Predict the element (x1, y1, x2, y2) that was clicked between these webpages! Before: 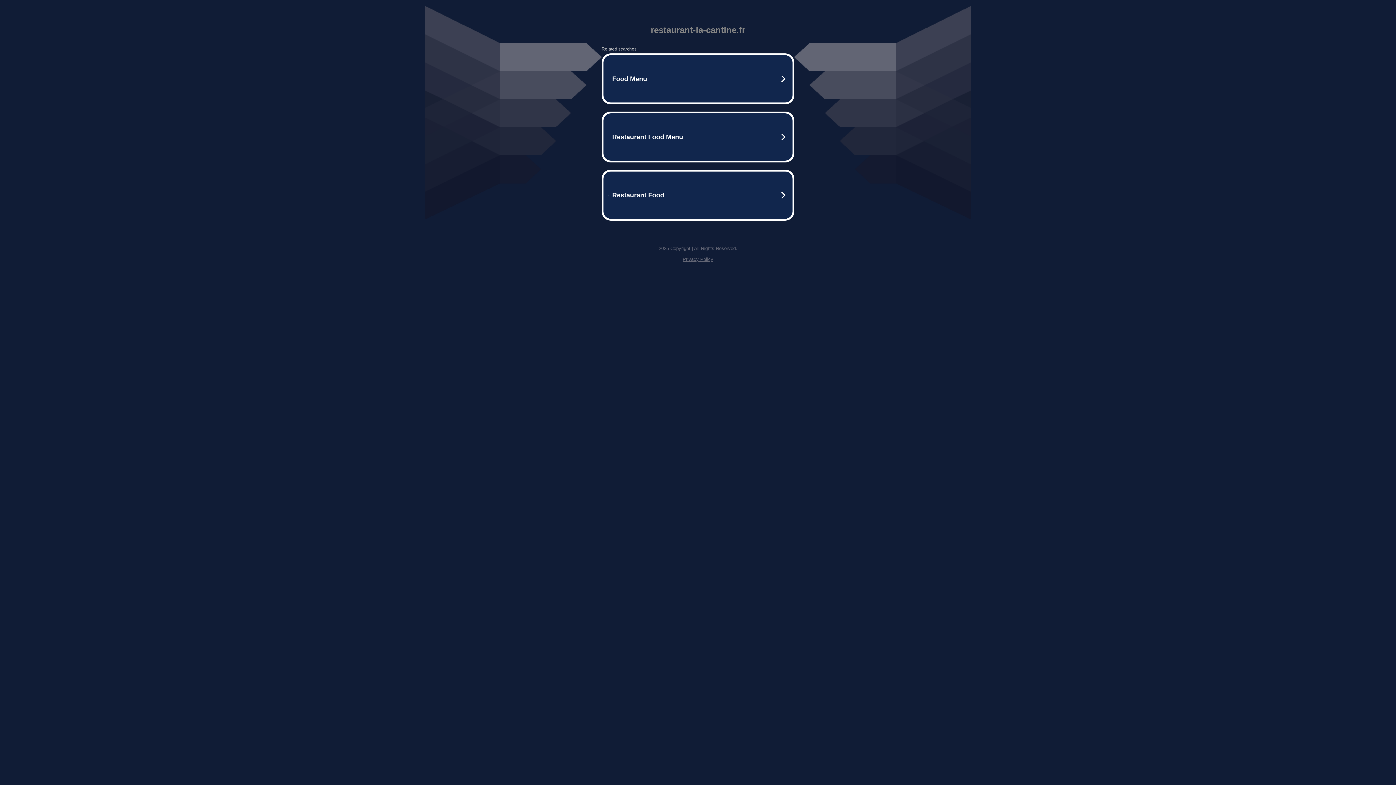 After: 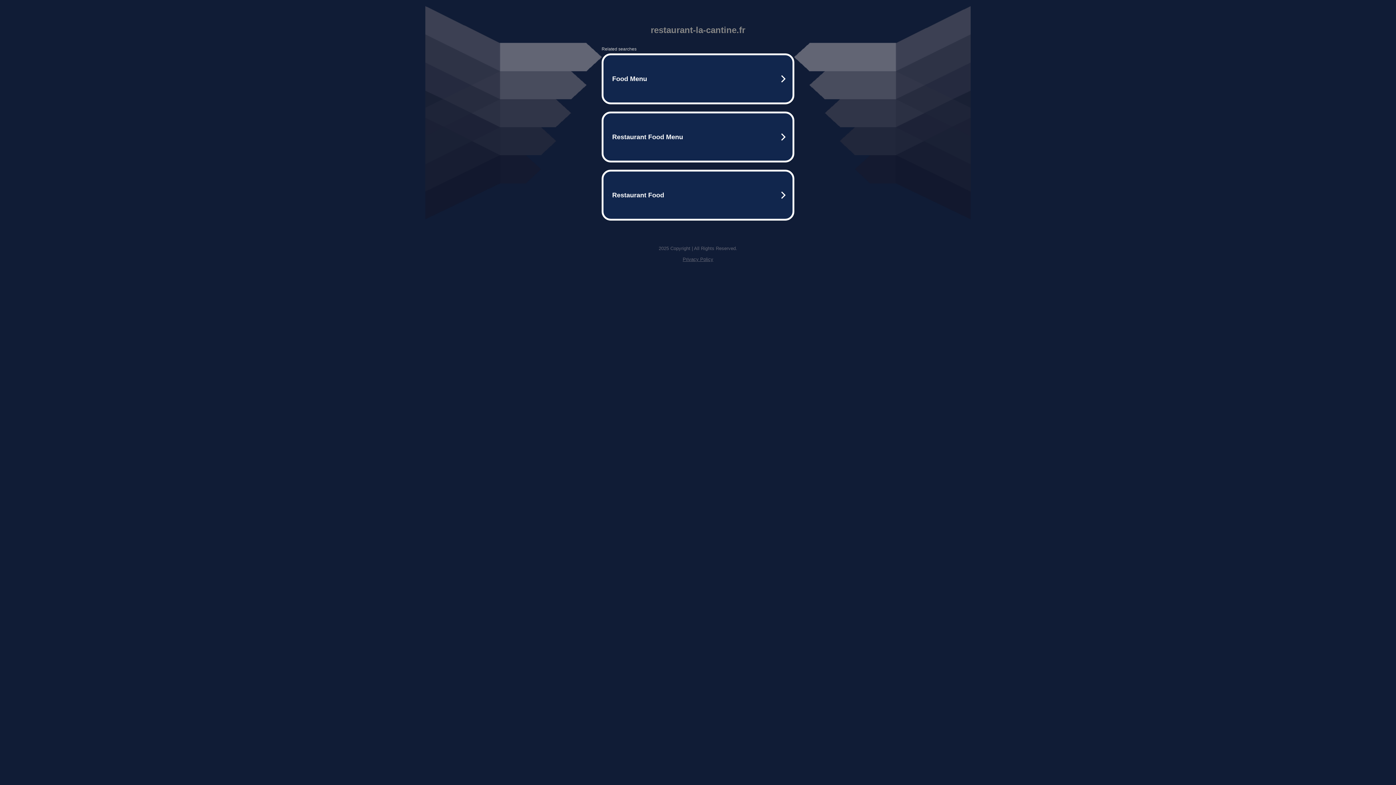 Action: label: Privacy Policy bbox: (682, 256, 713, 262)